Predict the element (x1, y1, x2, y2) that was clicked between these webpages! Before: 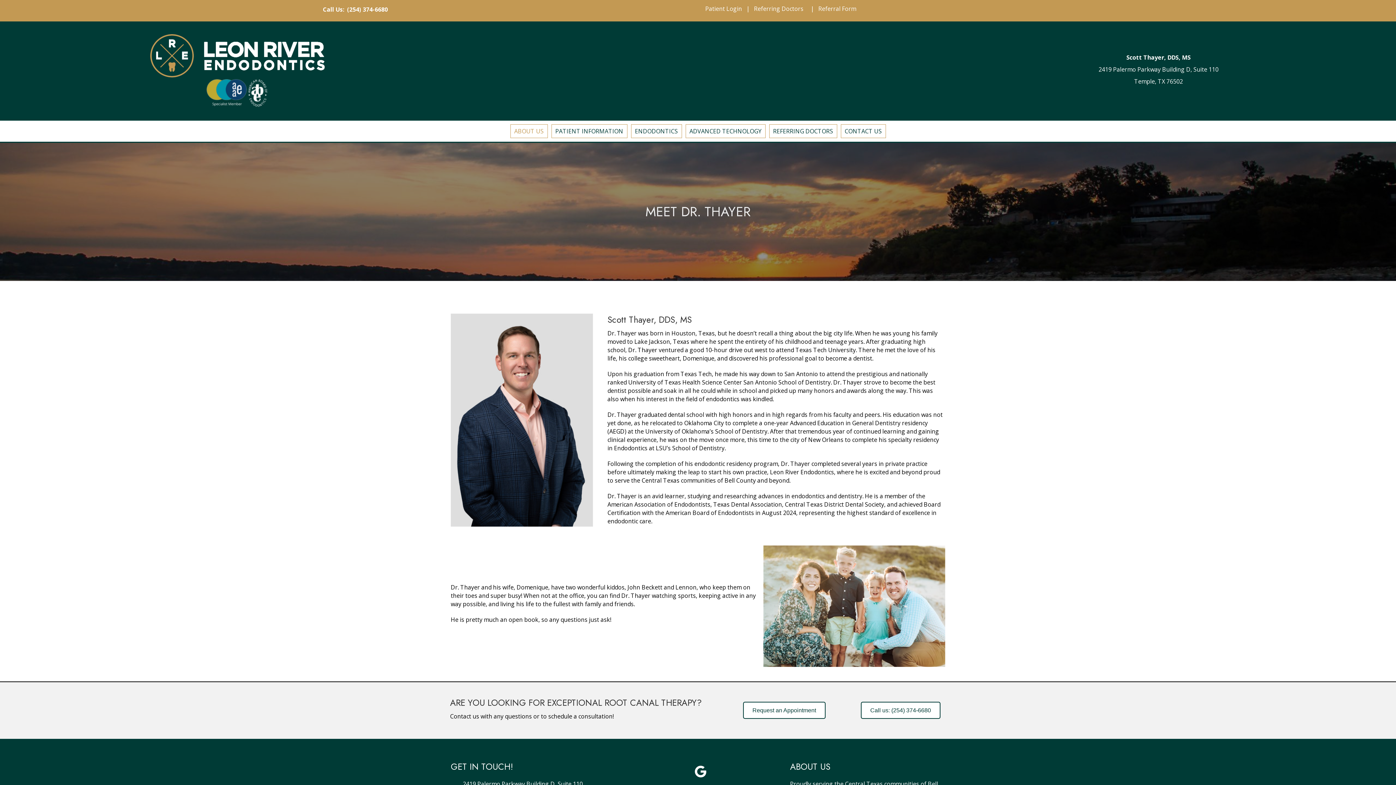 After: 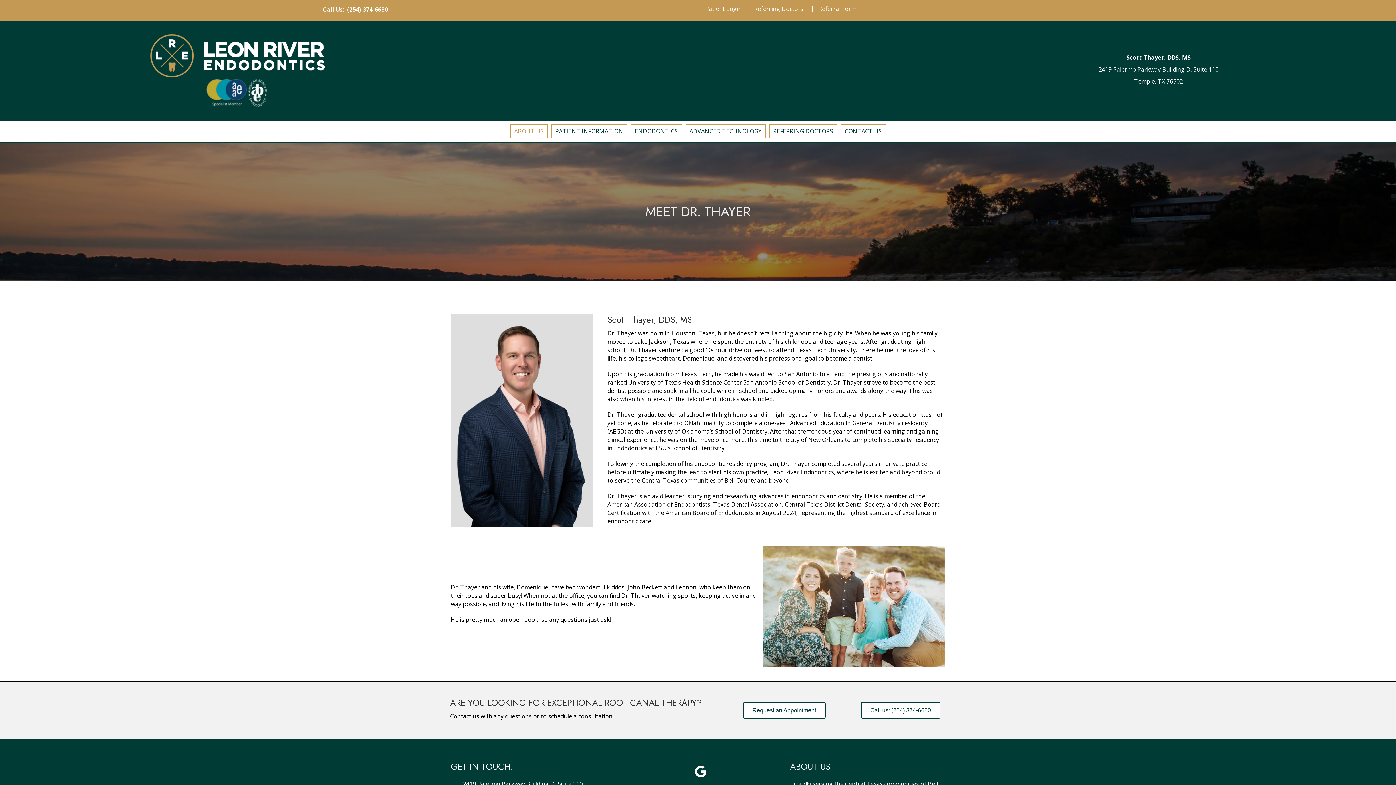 Action: label: Patient Login bbox: (705, 4, 742, 12)